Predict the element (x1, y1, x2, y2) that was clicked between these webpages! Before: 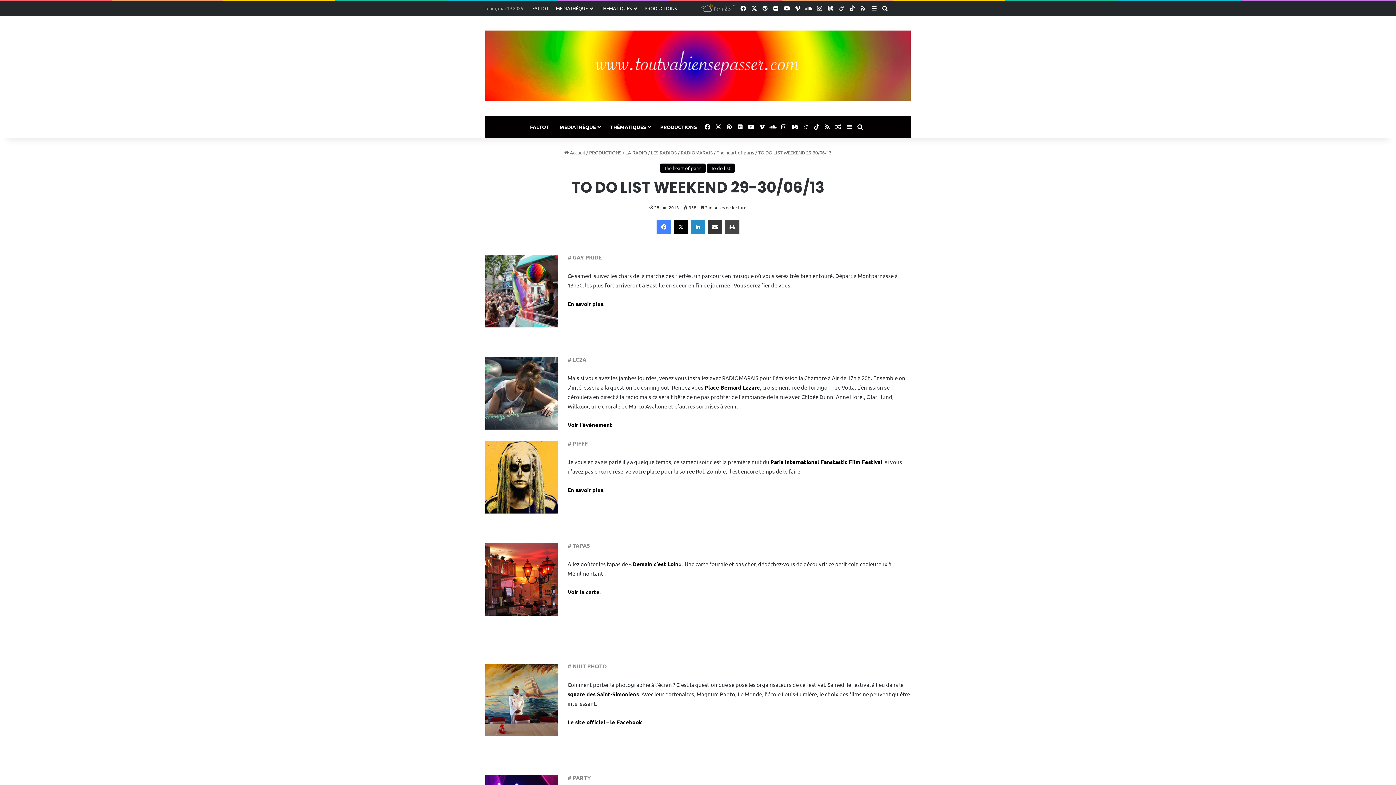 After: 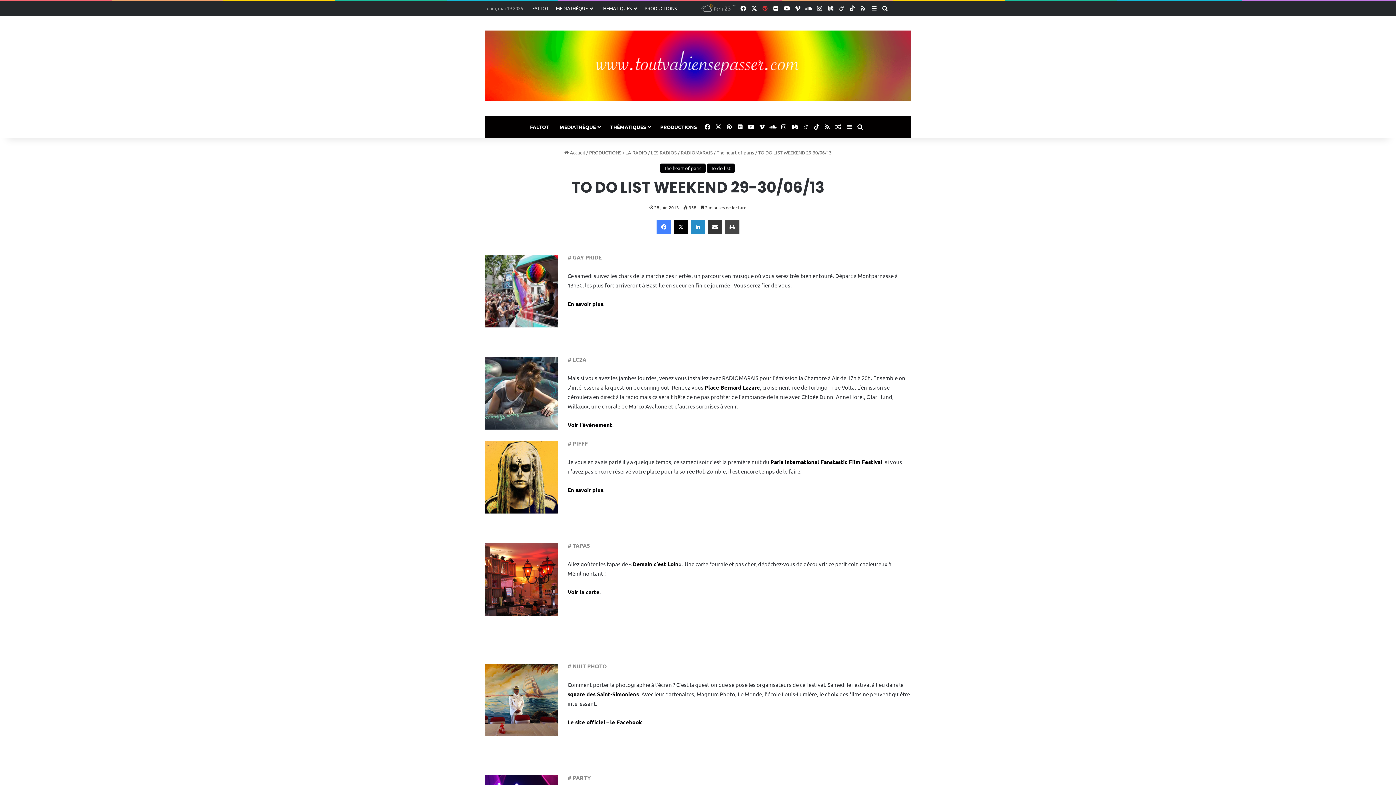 Action: bbox: (759, 1, 770, 15) label: Pinterest